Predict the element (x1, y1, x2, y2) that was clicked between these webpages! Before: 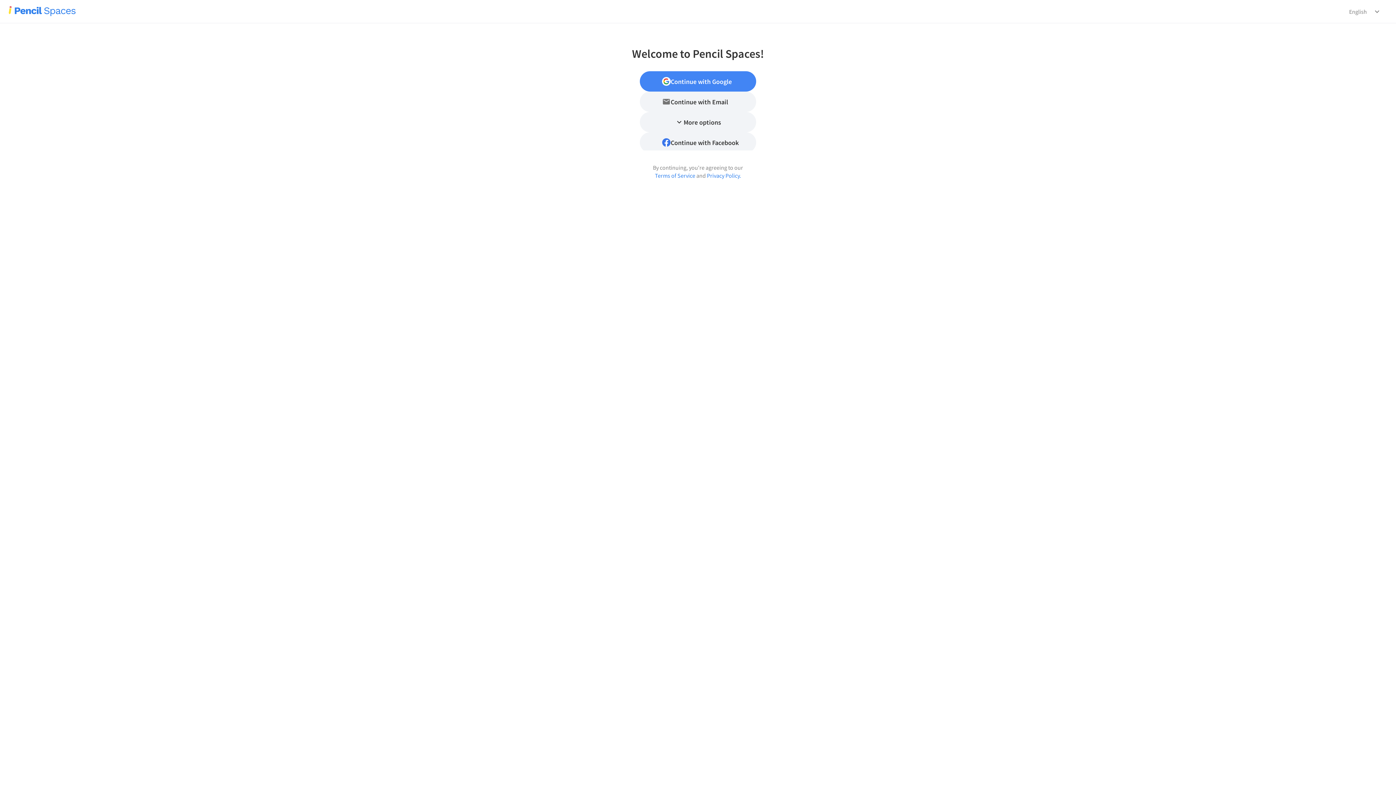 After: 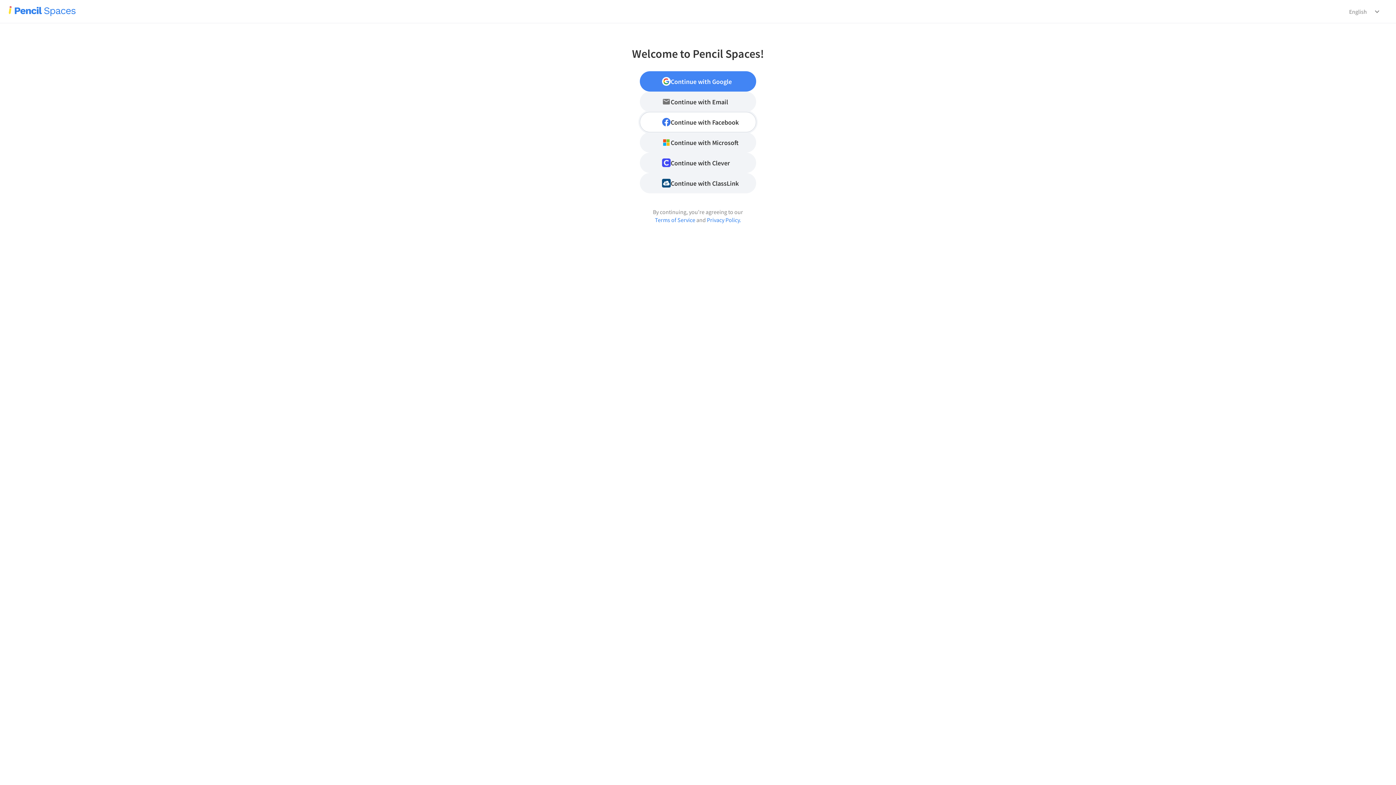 Action: label: expand_more
More options bbox: (640, 112, 756, 132)